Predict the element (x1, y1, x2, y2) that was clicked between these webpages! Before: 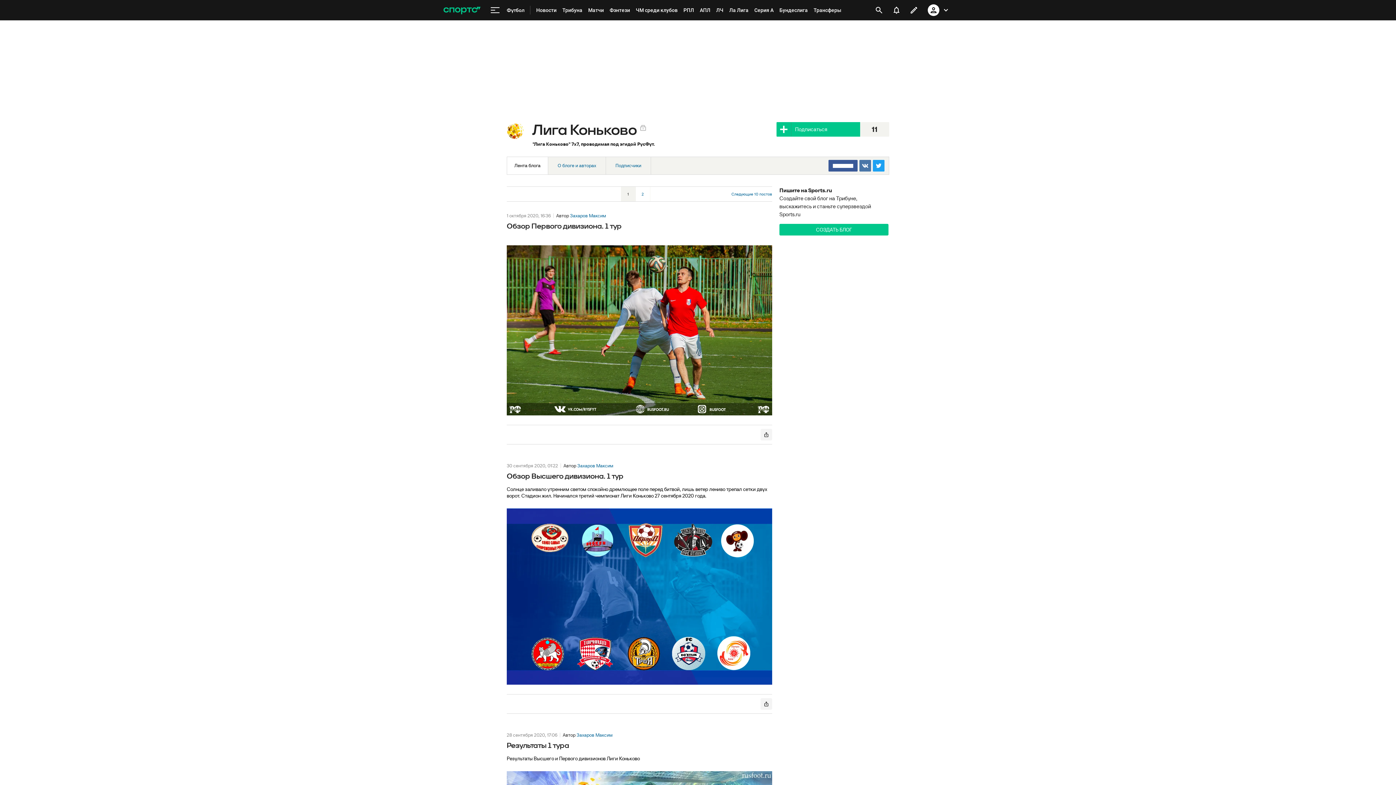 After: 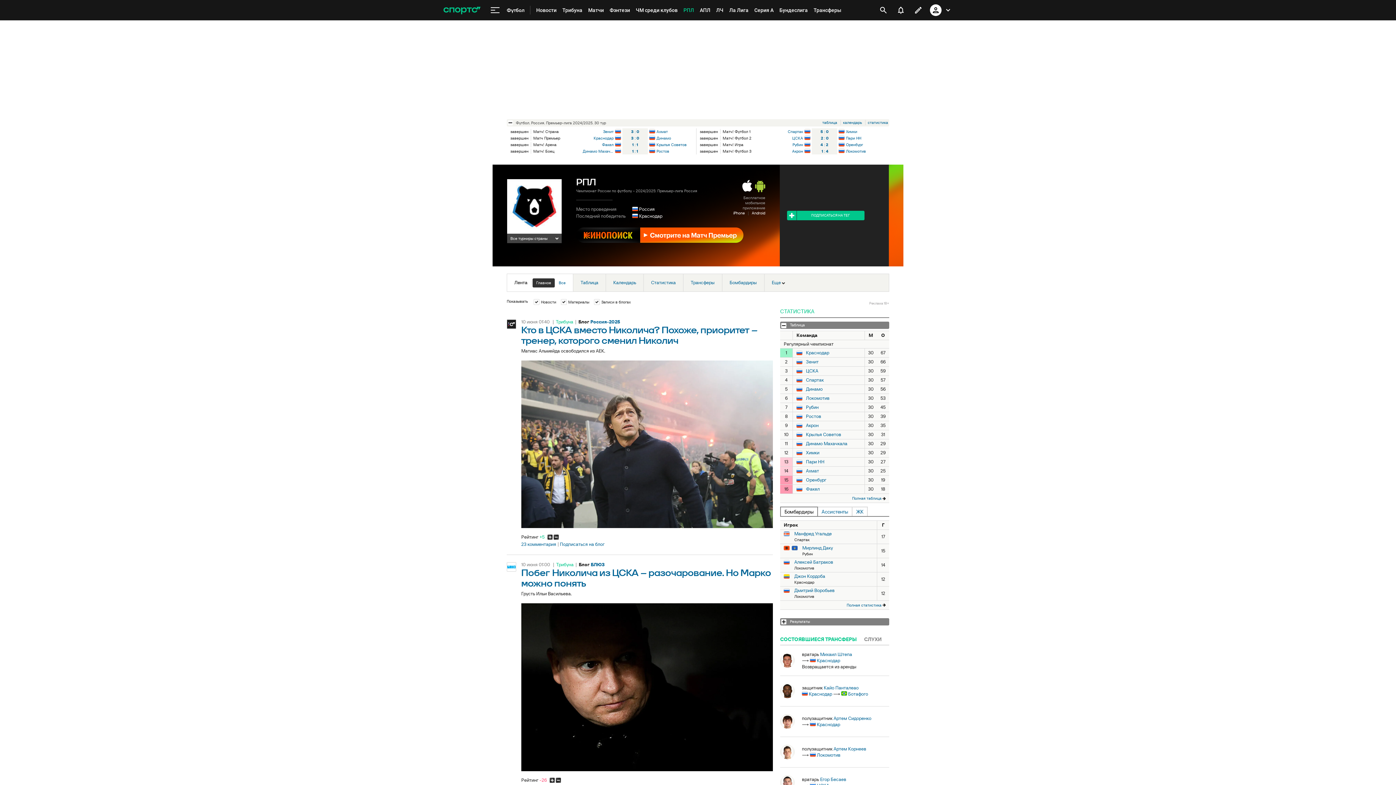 Action: label: РПЛ bbox: (680, 0, 697, 20)